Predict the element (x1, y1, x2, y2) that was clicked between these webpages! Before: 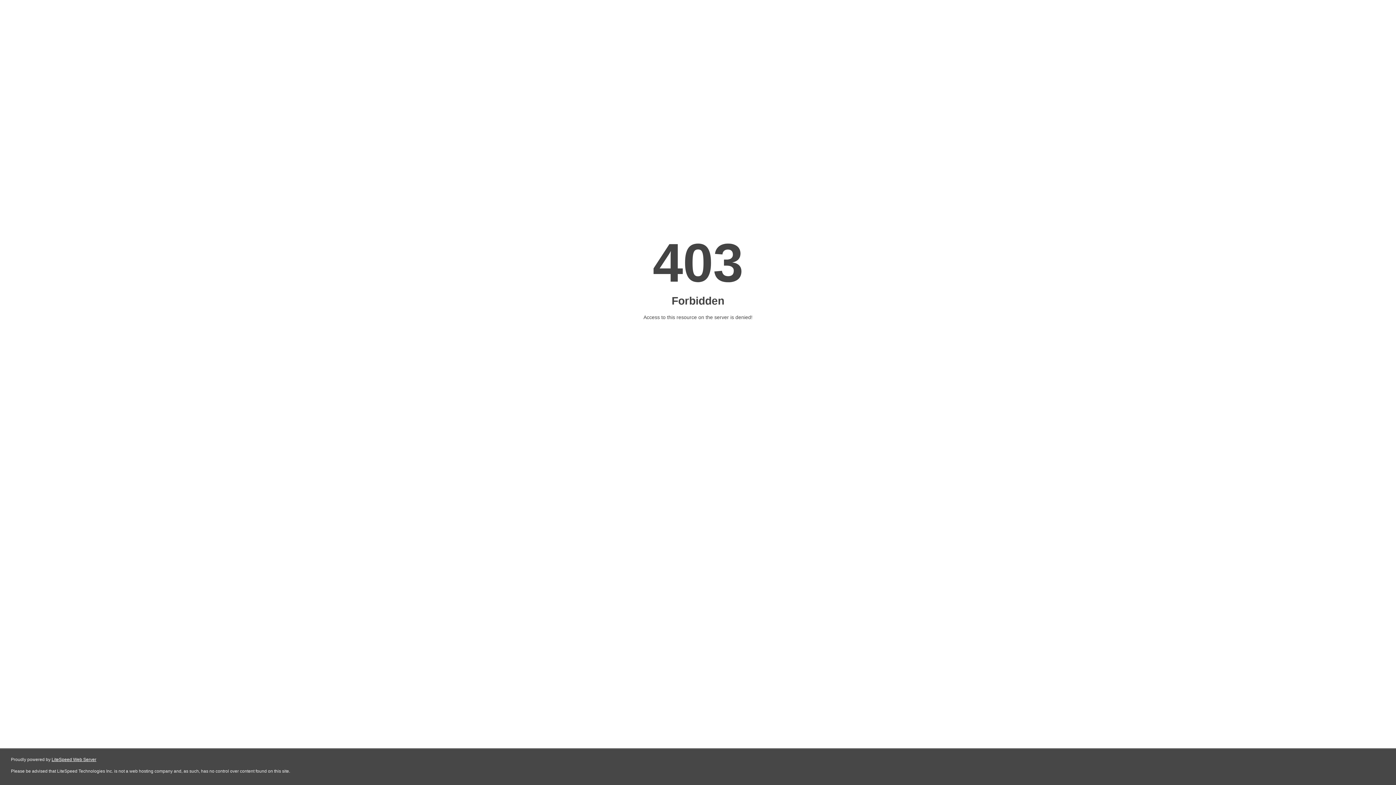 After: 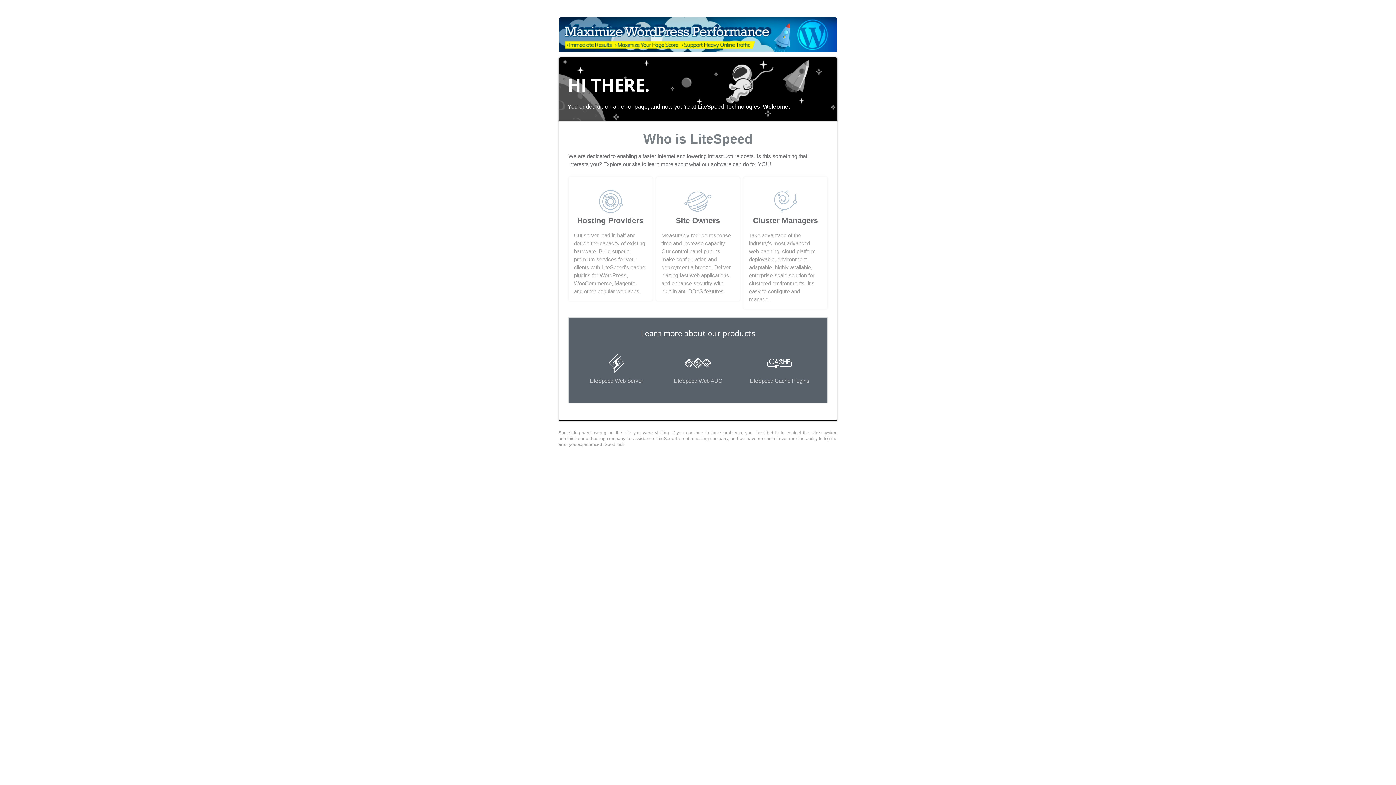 Action: bbox: (51, 757, 96, 762) label: LiteSpeed Web Server